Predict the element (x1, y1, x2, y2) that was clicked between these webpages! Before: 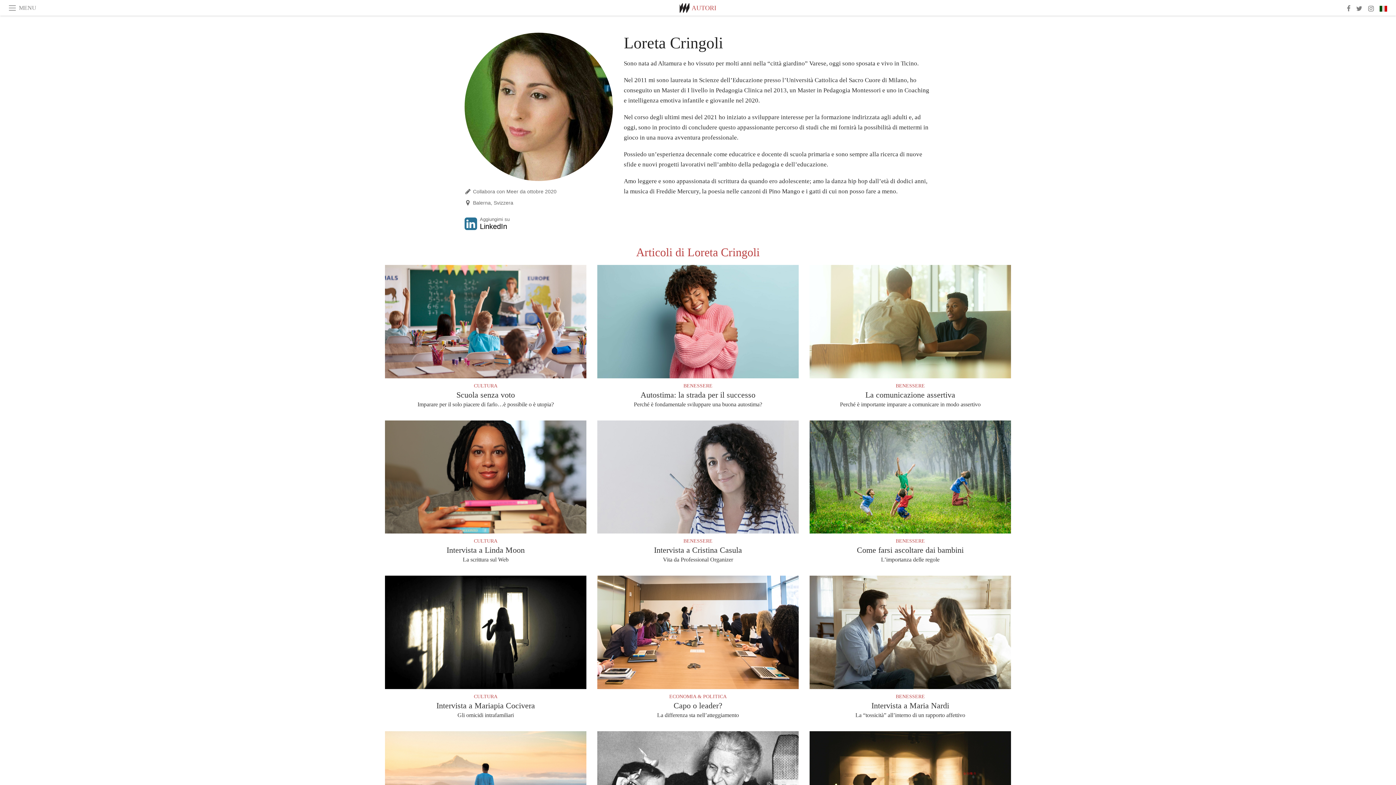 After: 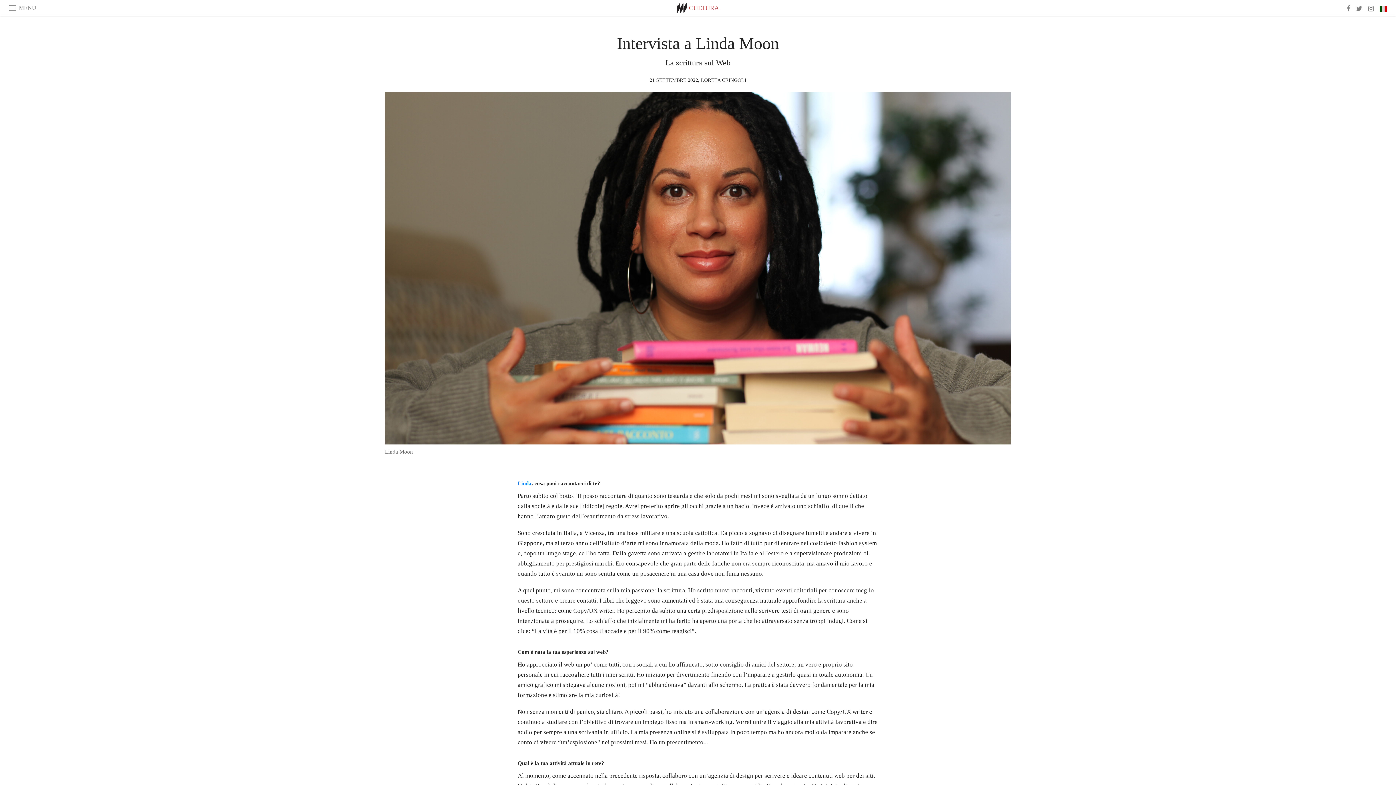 Action: bbox: (385, 545, 586, 564) label: Intervista a Linda Moon
La scrittura sul Web